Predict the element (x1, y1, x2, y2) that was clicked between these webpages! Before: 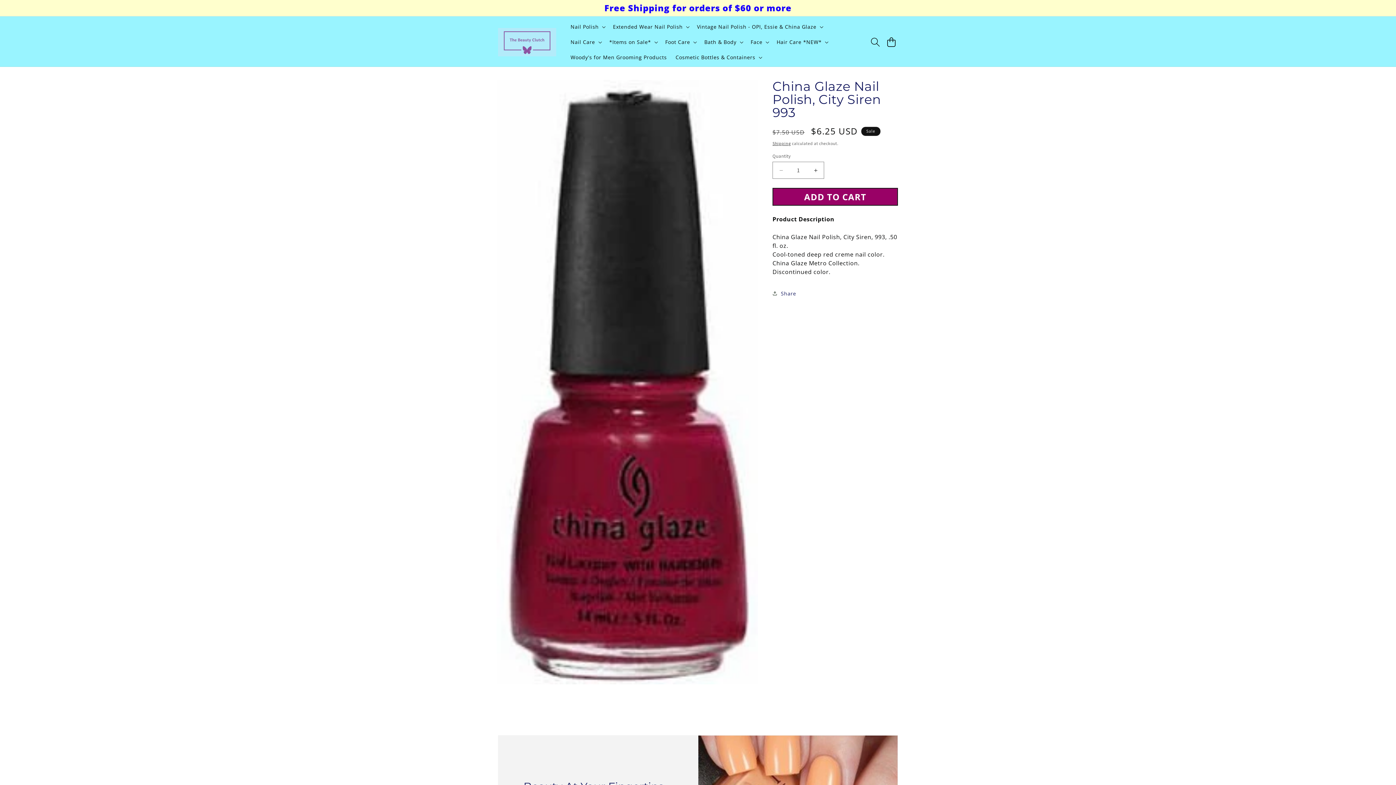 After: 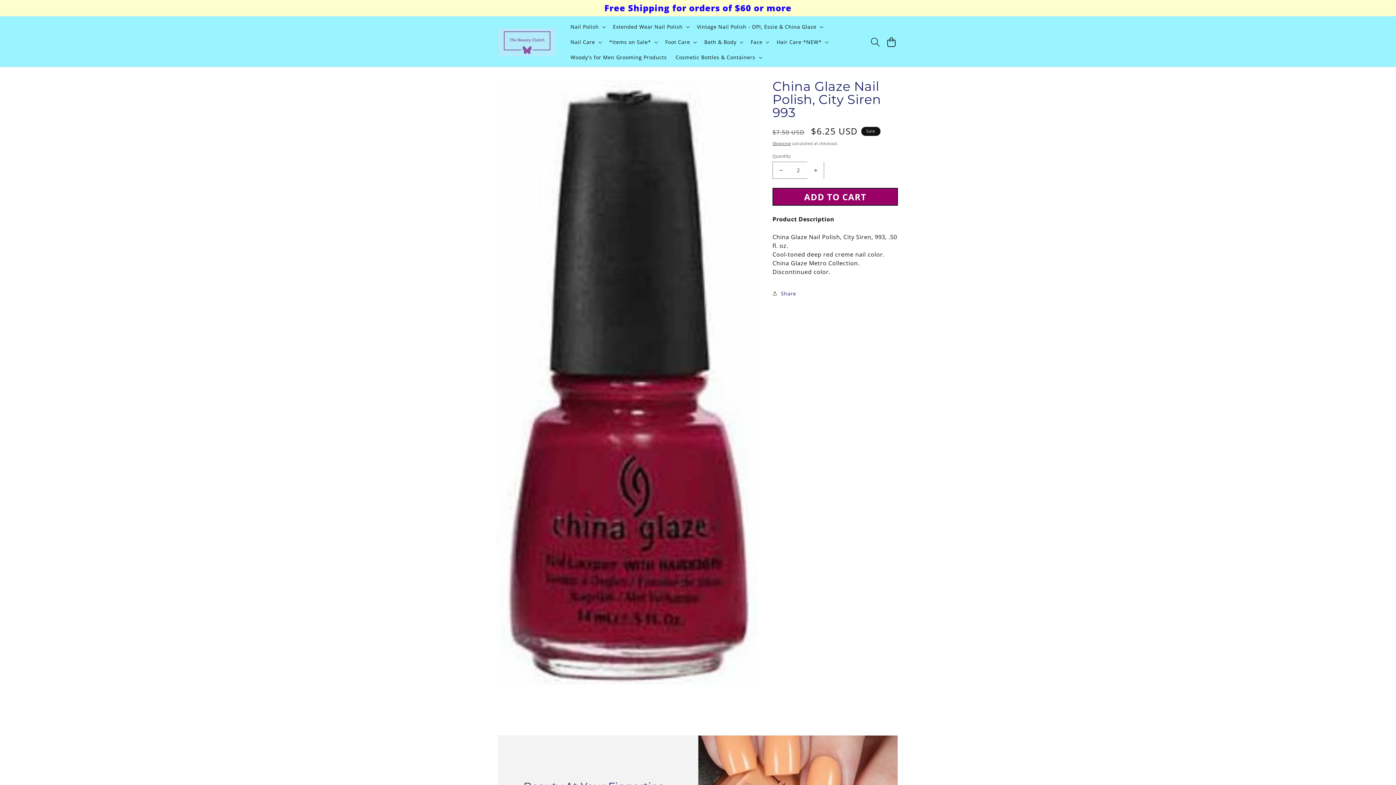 Action: label: Increase quantity for China Glaze Nail Polish, City Siren 993 bbox: (807, 161, 824, 178)